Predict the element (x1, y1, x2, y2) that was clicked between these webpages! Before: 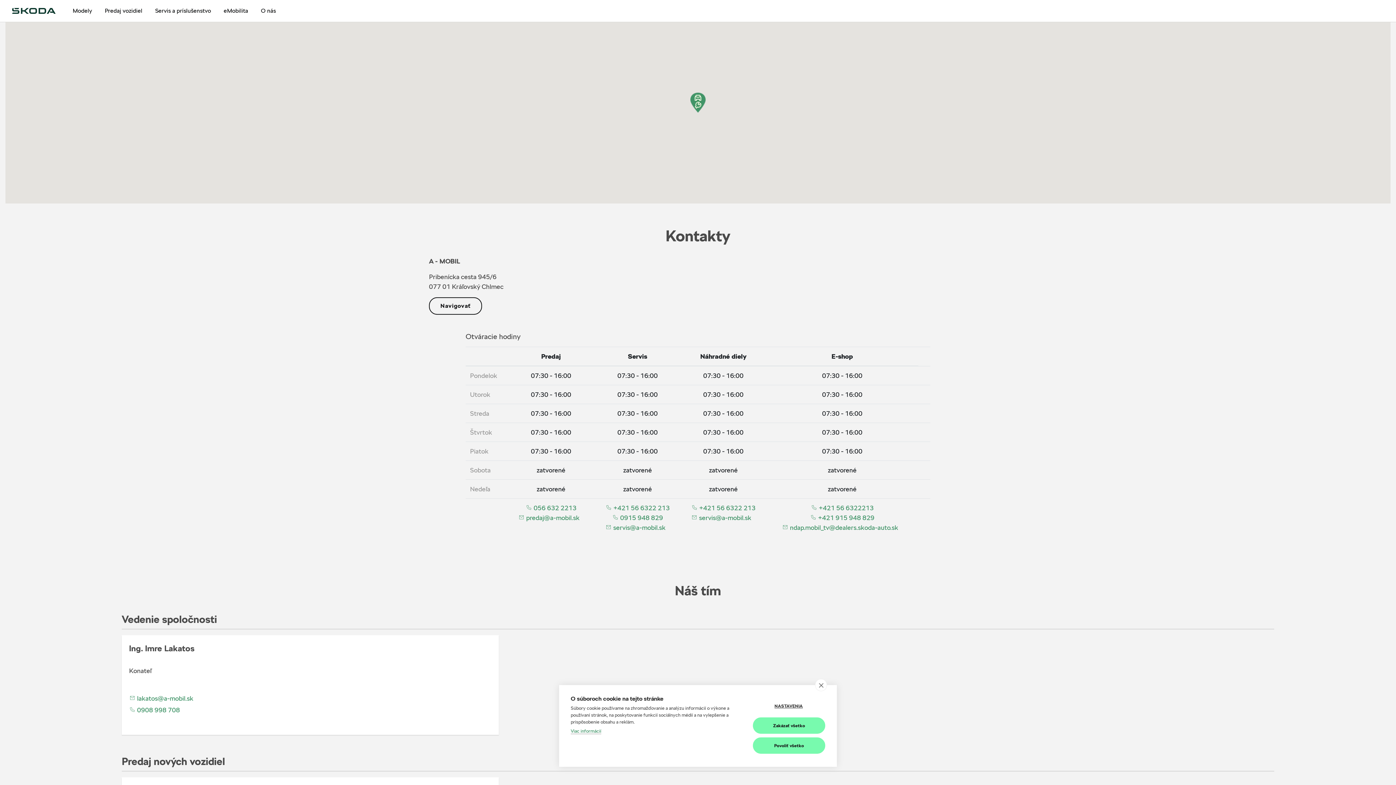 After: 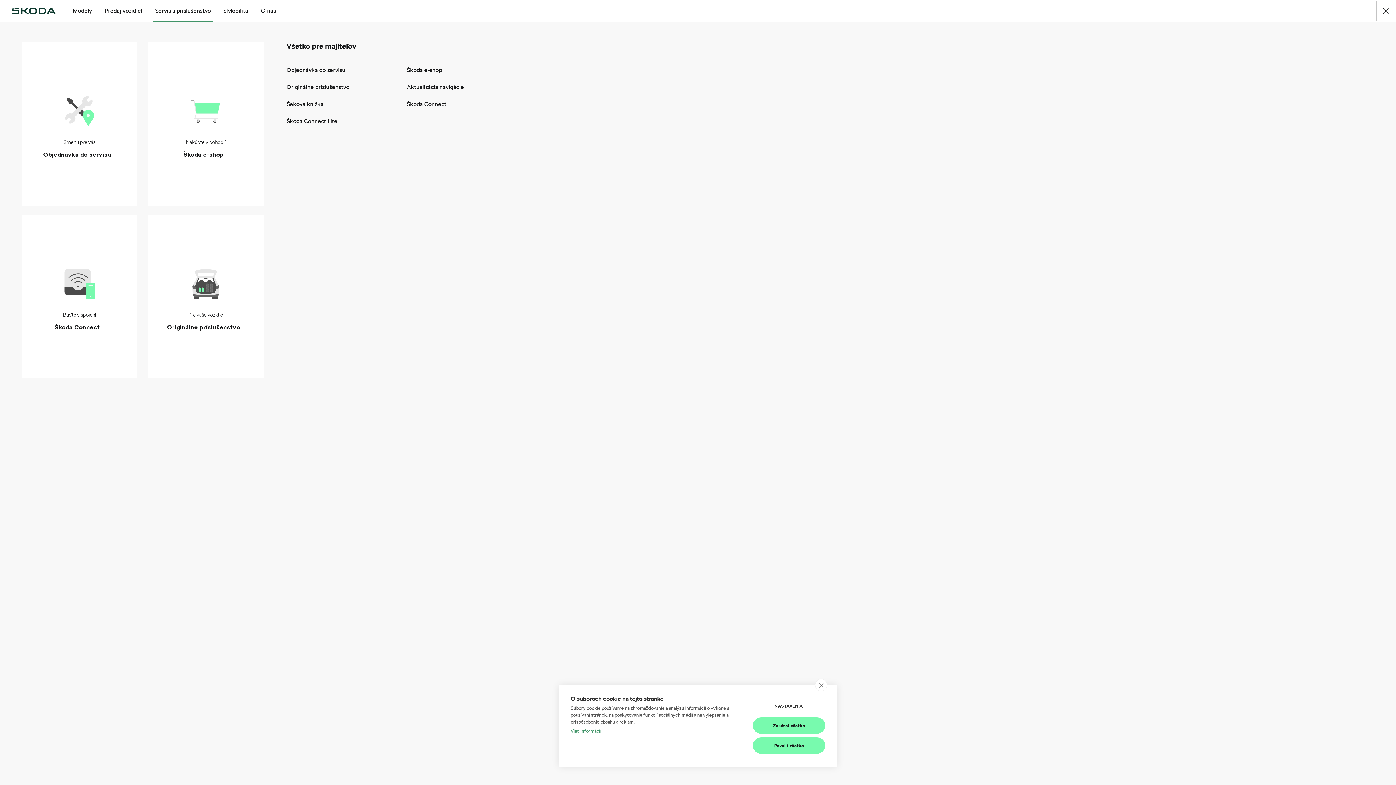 Action: label: Servis a príslušenstvo bbox: (155, 0, 211, 21)